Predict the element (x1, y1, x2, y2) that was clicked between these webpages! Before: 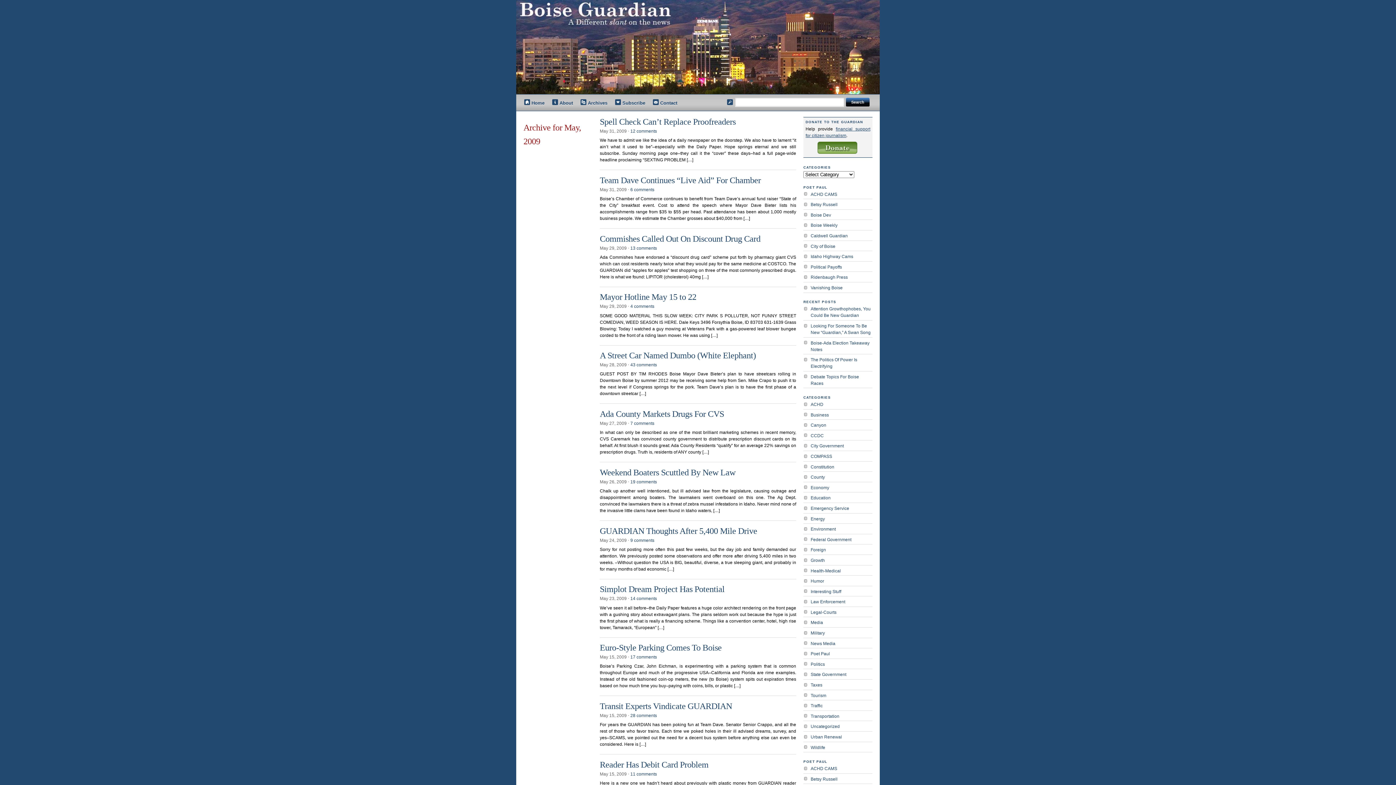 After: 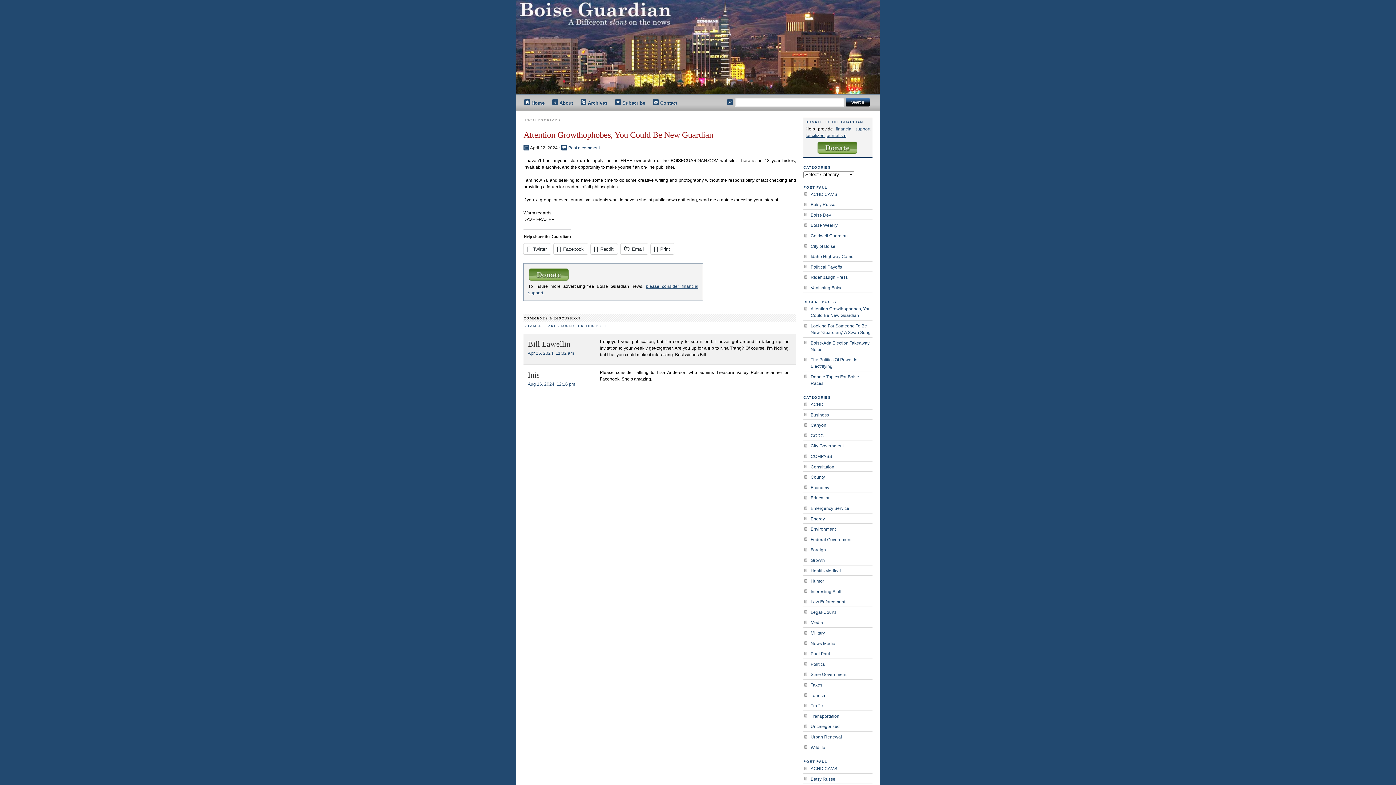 Action: label: Attention Growthophobes, You Could Be New Guardian bbox: (810, 305, 872, 319)